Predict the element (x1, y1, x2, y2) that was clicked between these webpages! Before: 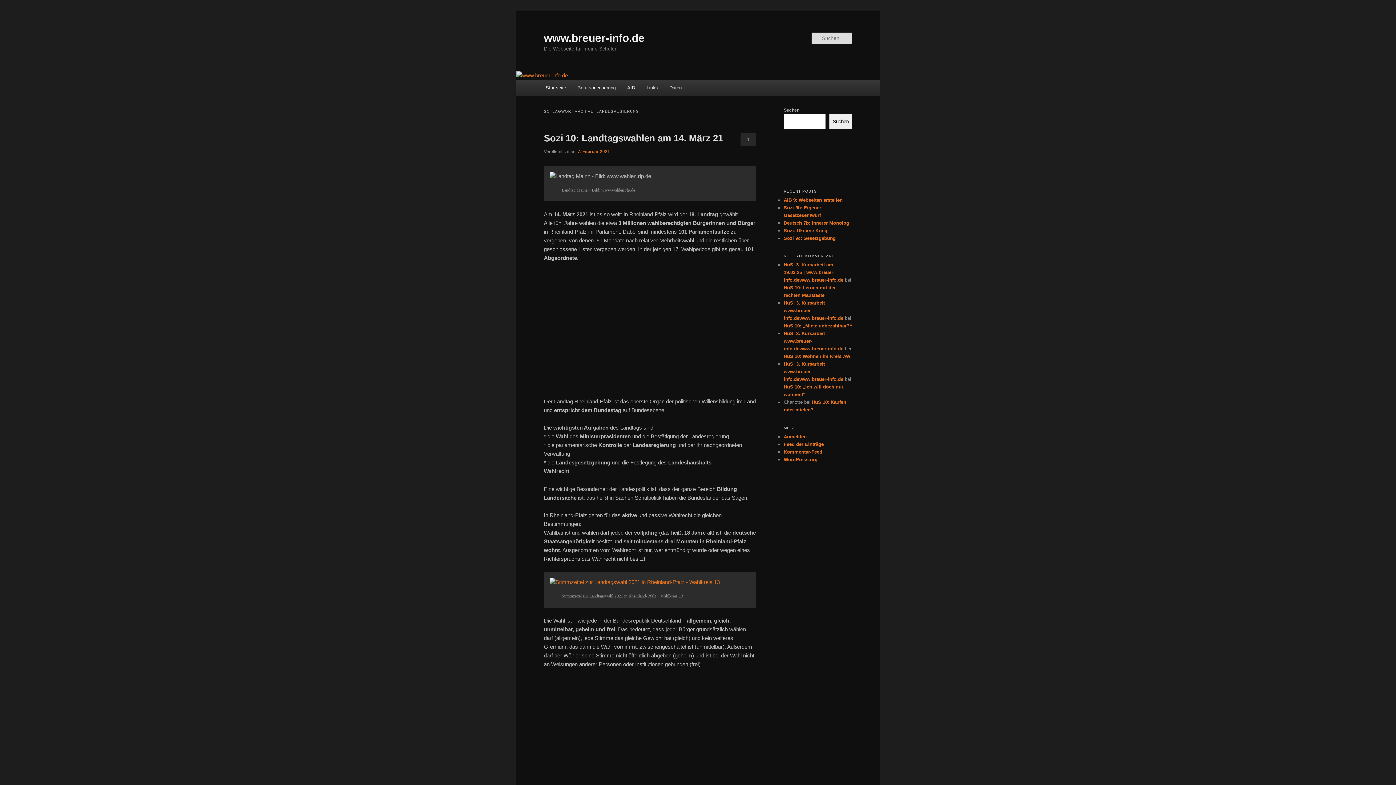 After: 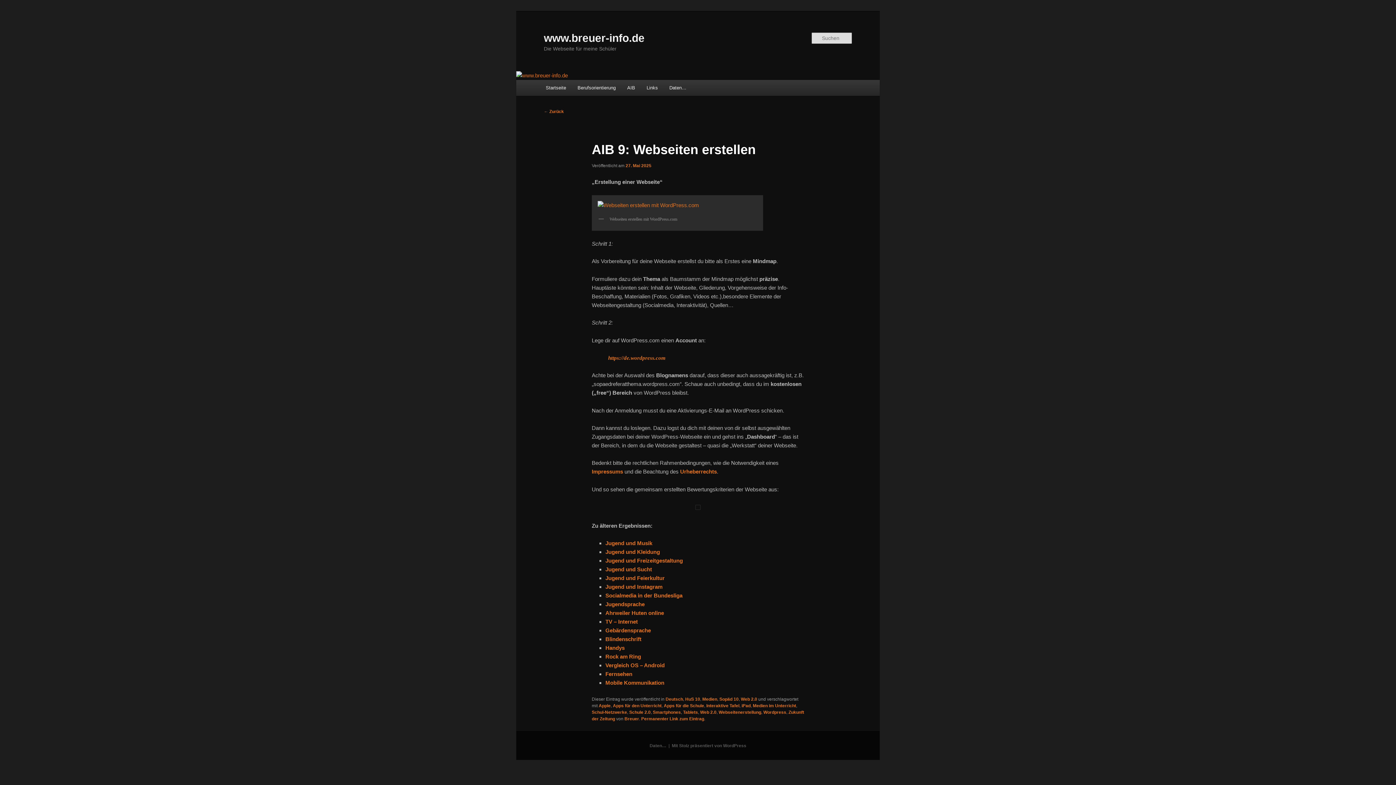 Action: bbox: (784, 197, 842, 202) label: AIB 9: Webseiten erstellen